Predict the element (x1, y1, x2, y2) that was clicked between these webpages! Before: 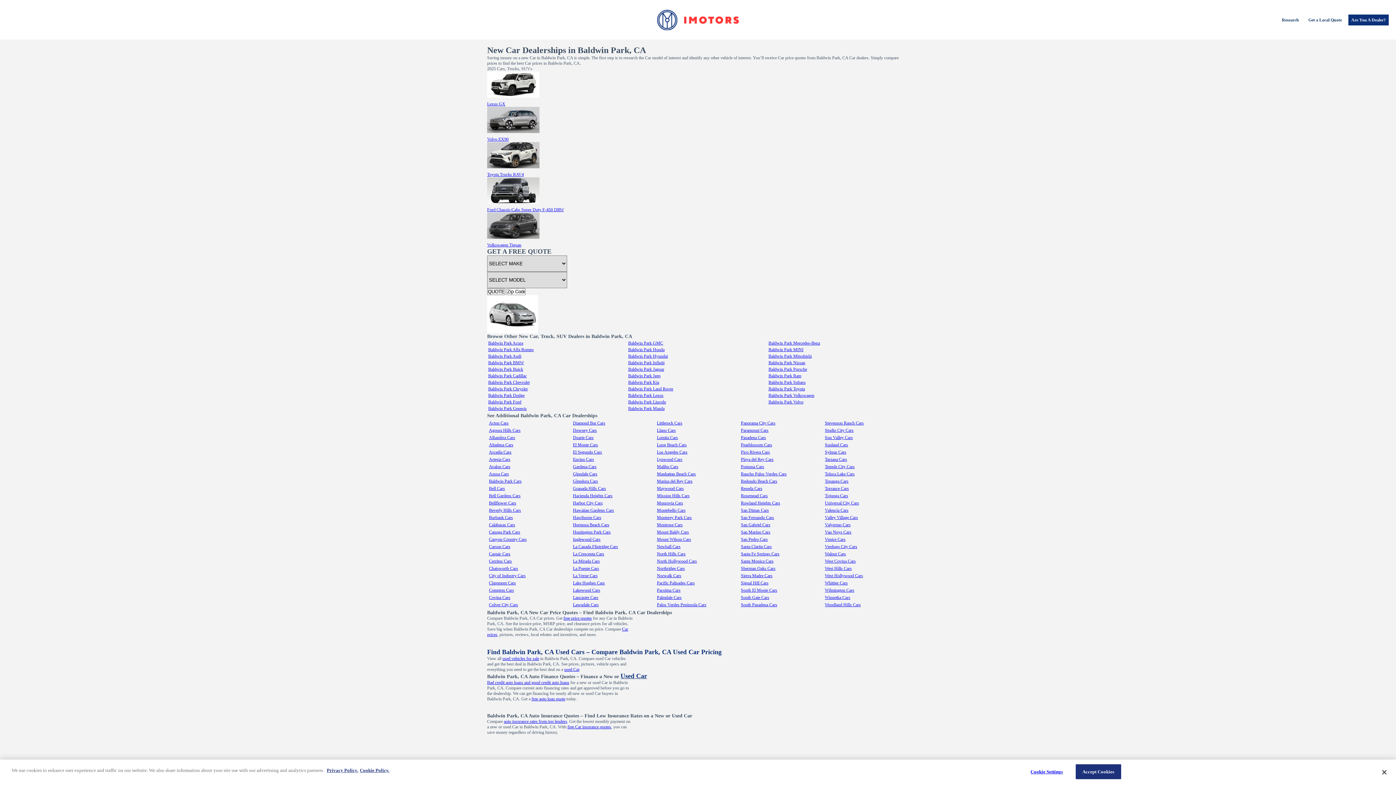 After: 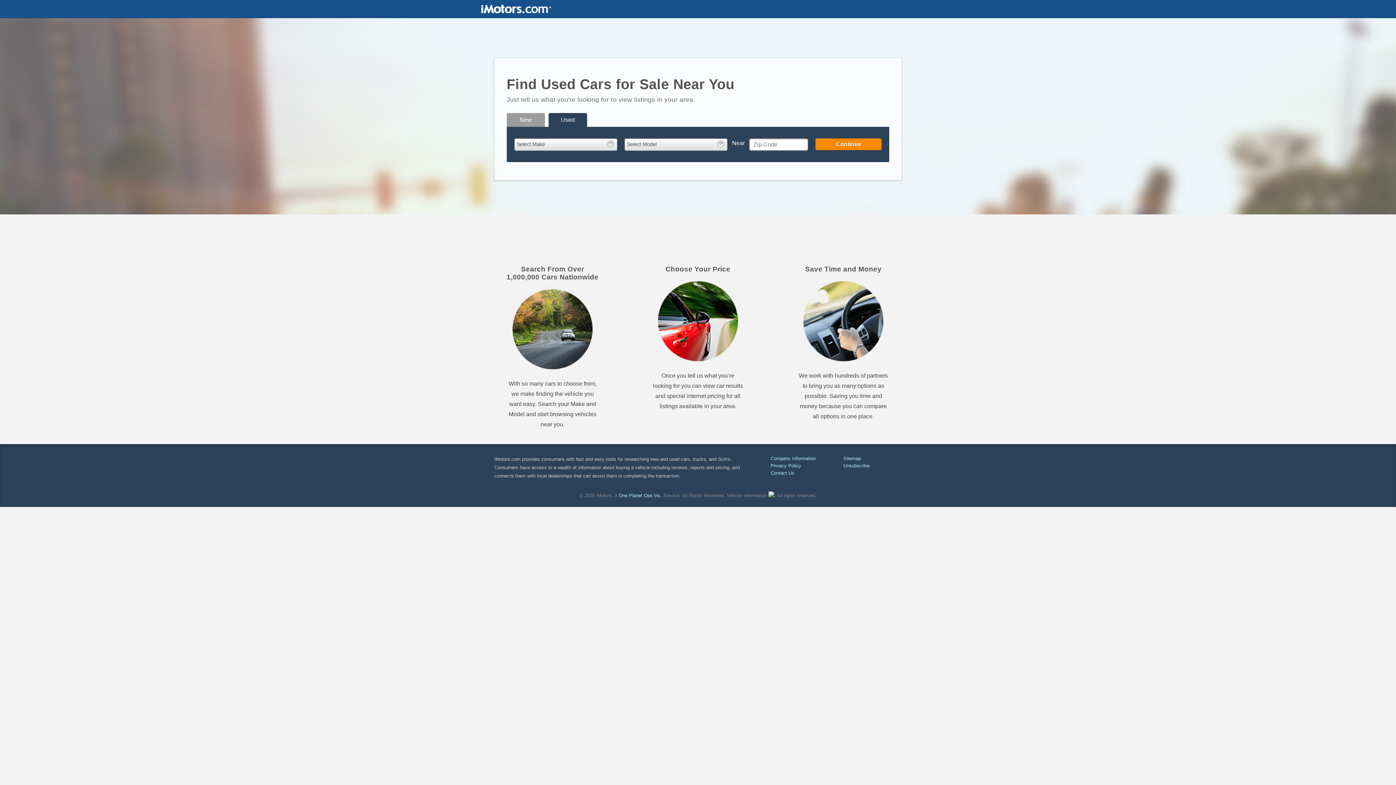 Action: label: used Car bbox: (564, 667, 579, 672)